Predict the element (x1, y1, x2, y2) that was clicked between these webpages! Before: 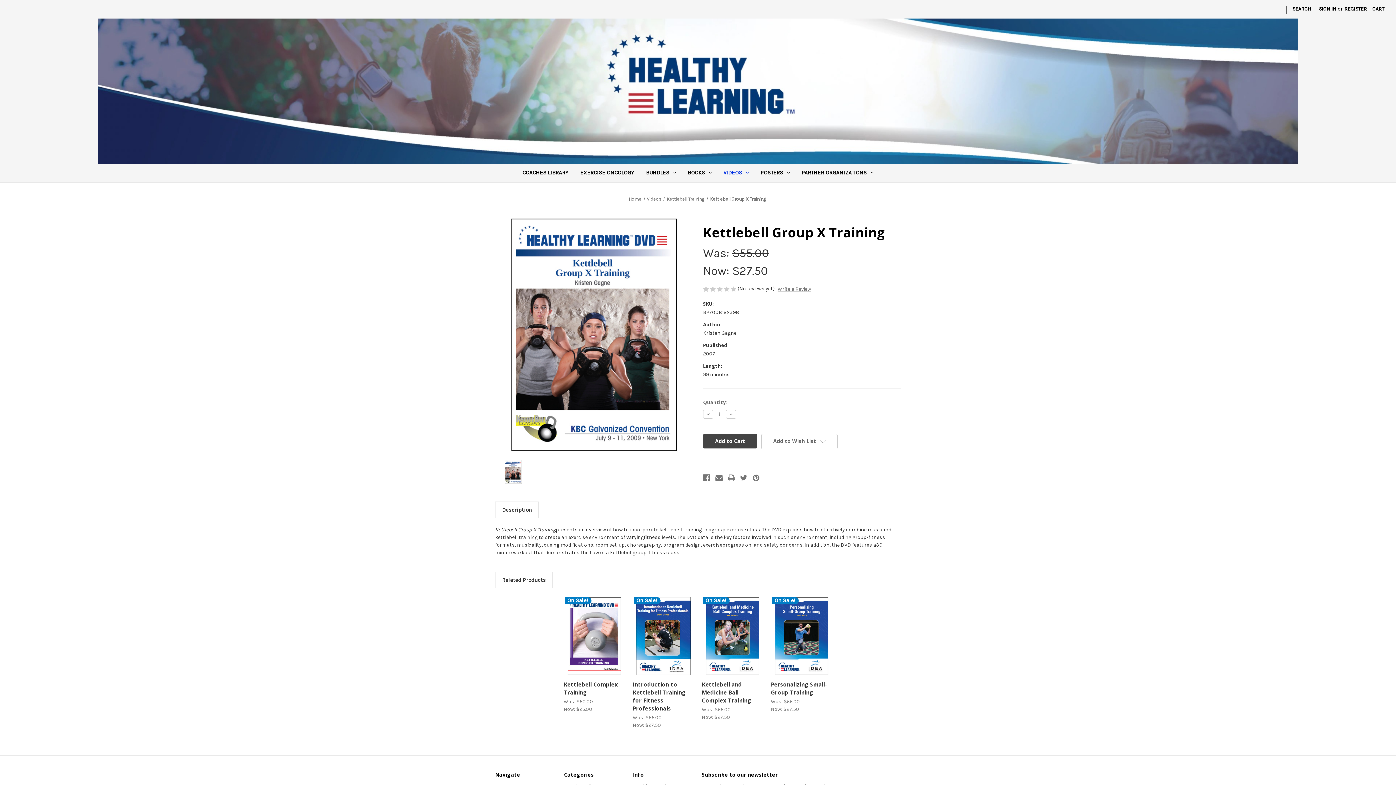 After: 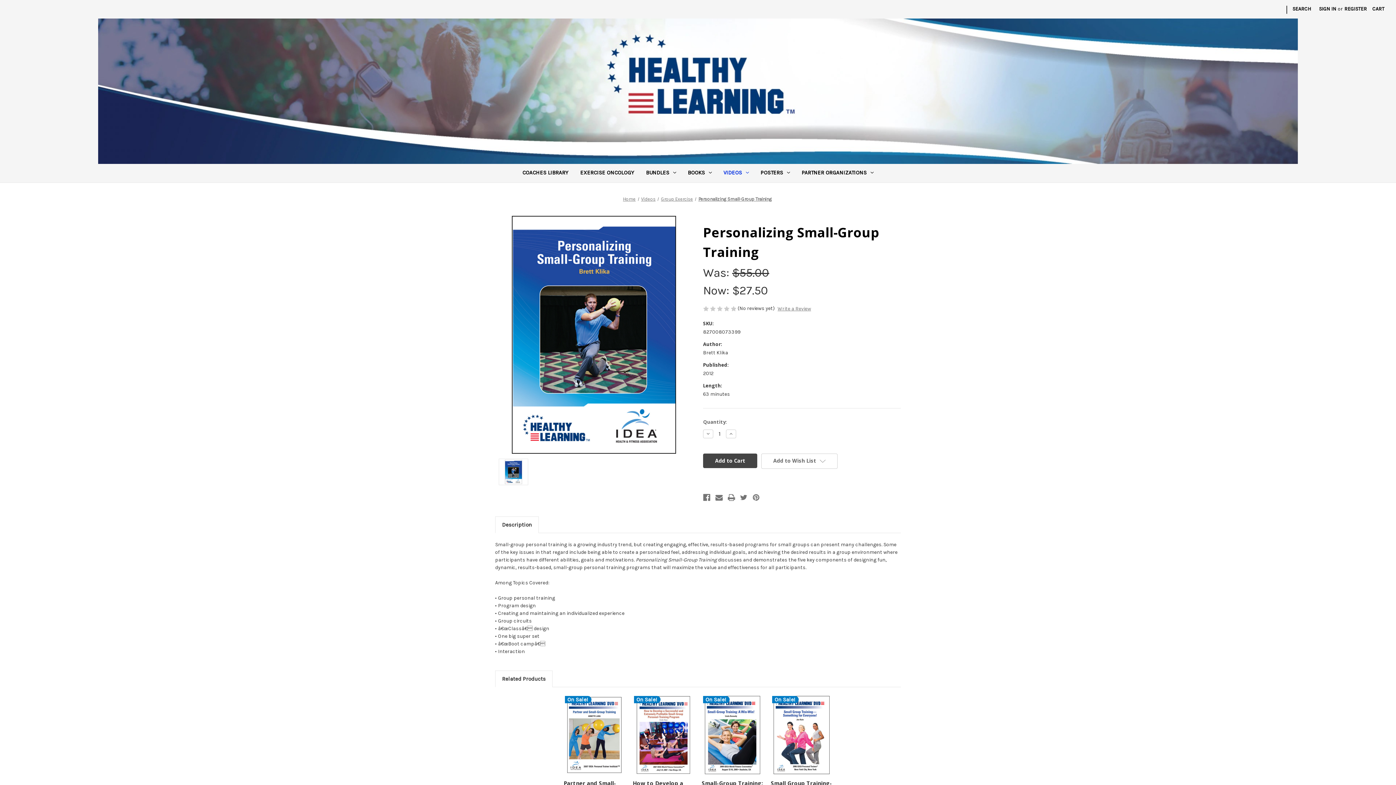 Action: bbox: (771, 680, 832, 696) label: Personalizing Small-Group Training,Was:$55.00,
Now:$27.50
